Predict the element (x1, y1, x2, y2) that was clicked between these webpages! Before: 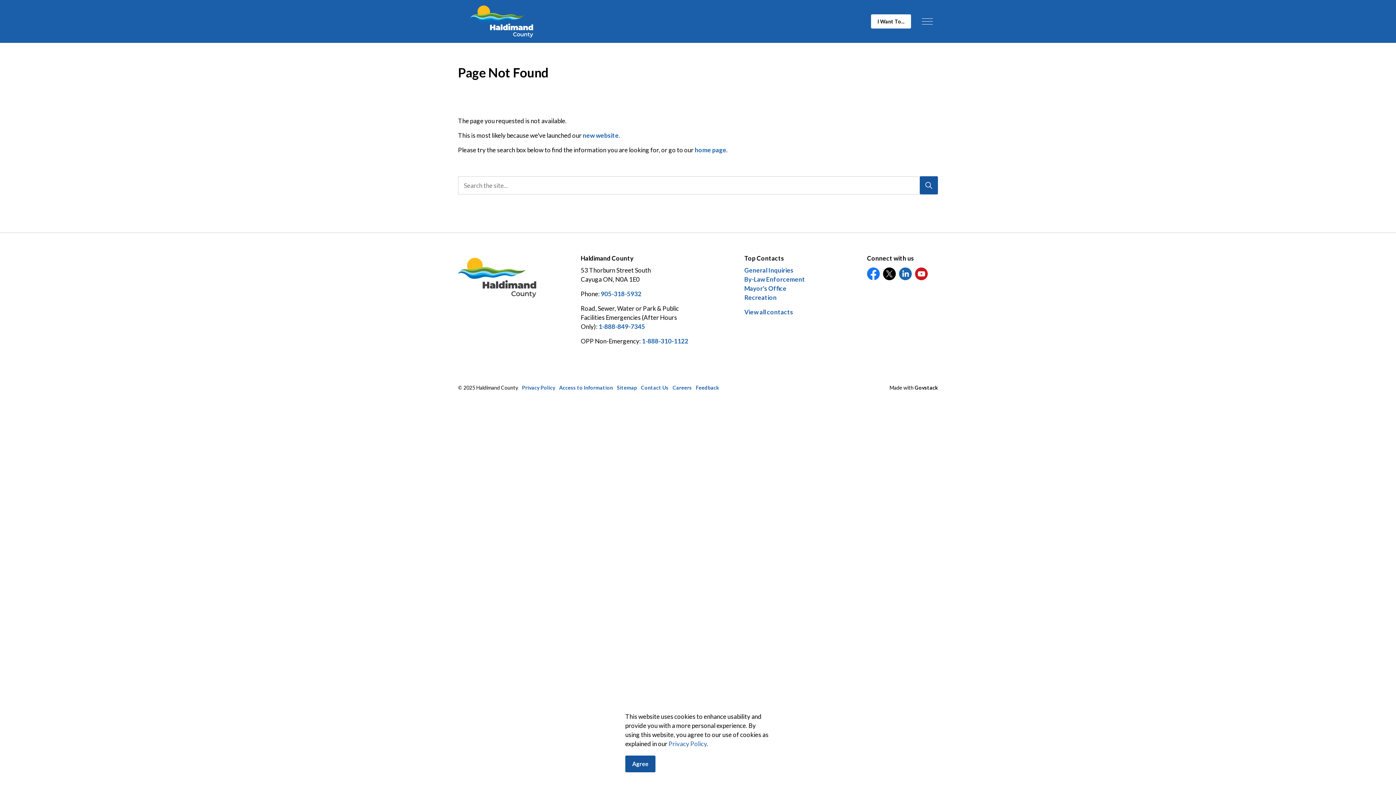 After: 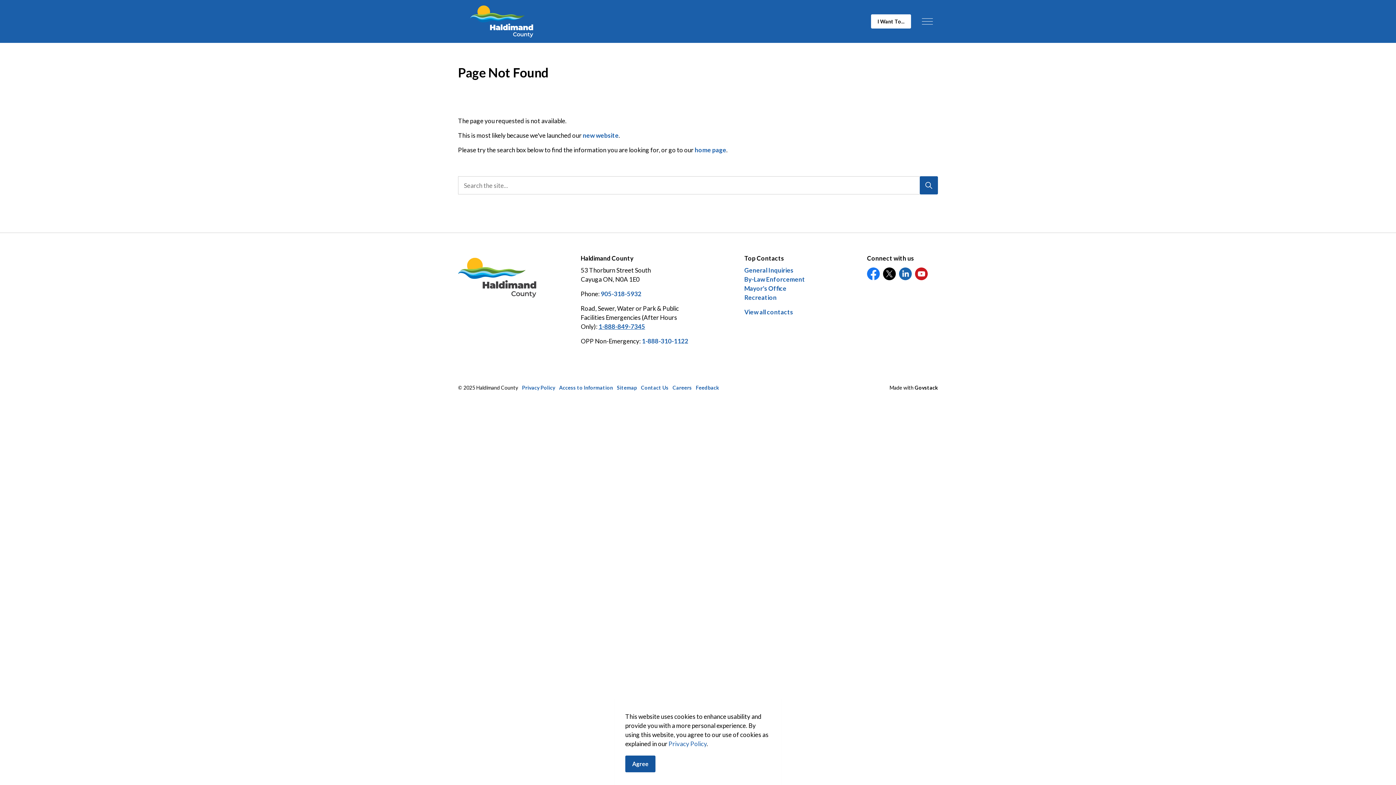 Action: bbox: (598, 322, 645, 330) label: 1-888-849-7345